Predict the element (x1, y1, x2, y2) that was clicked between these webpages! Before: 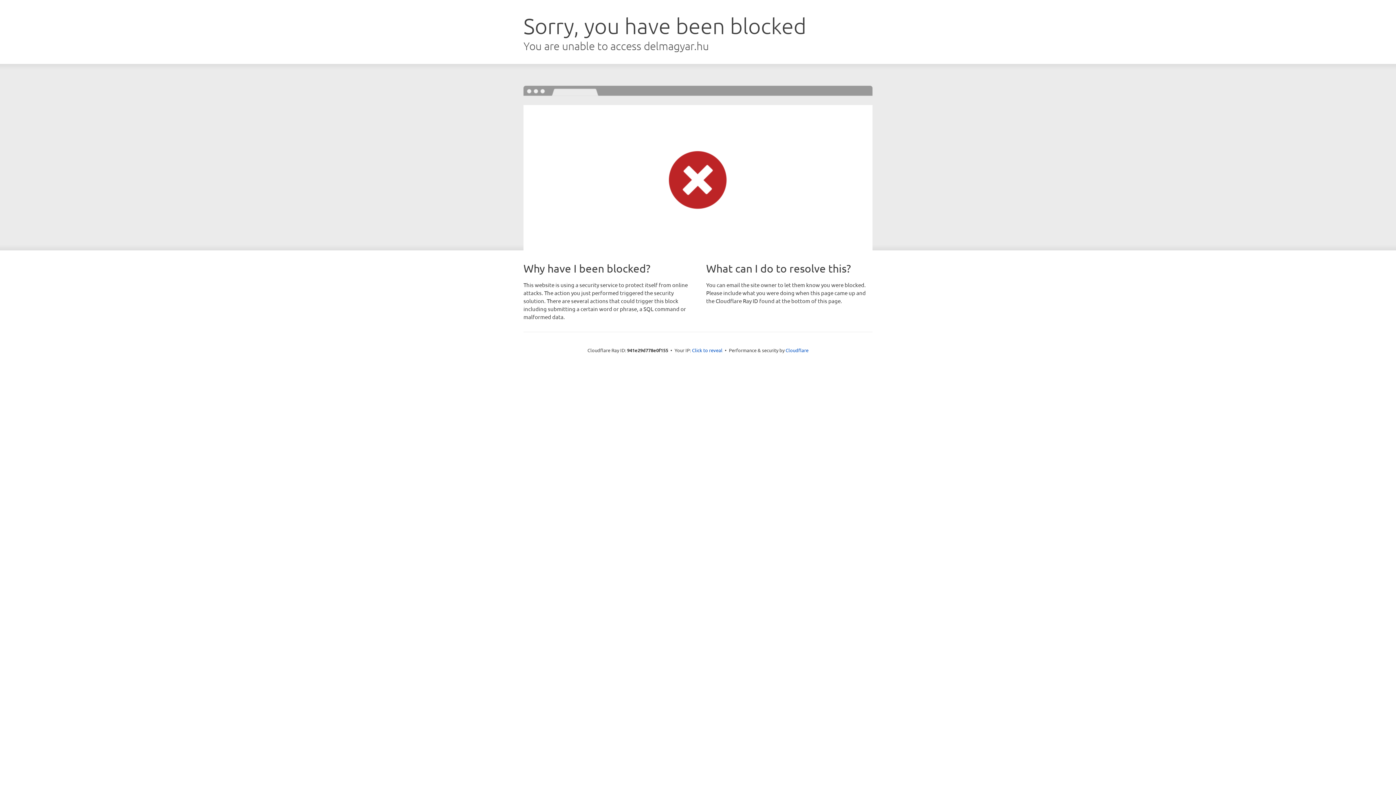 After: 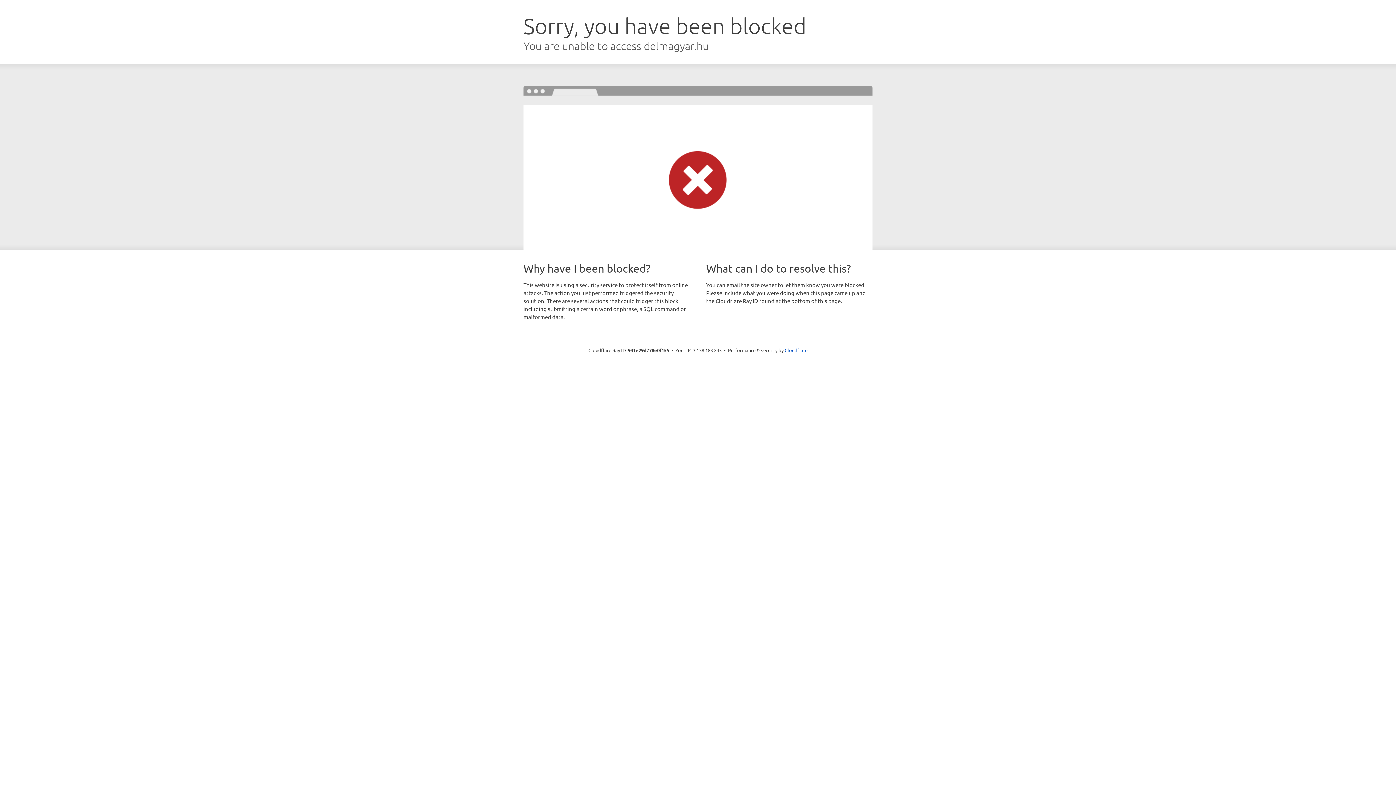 Action: bbox: (692, 346, 722, 353) label: Click to reveal